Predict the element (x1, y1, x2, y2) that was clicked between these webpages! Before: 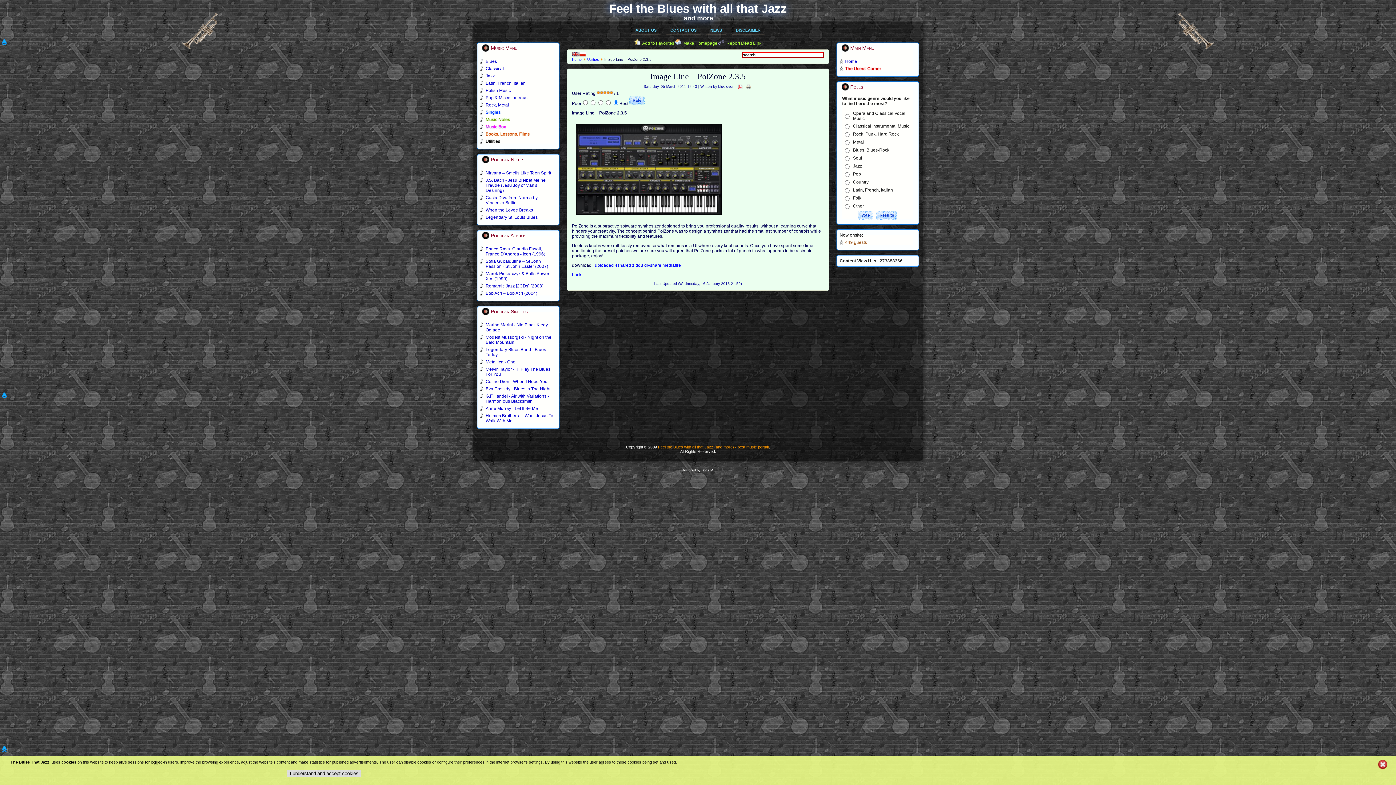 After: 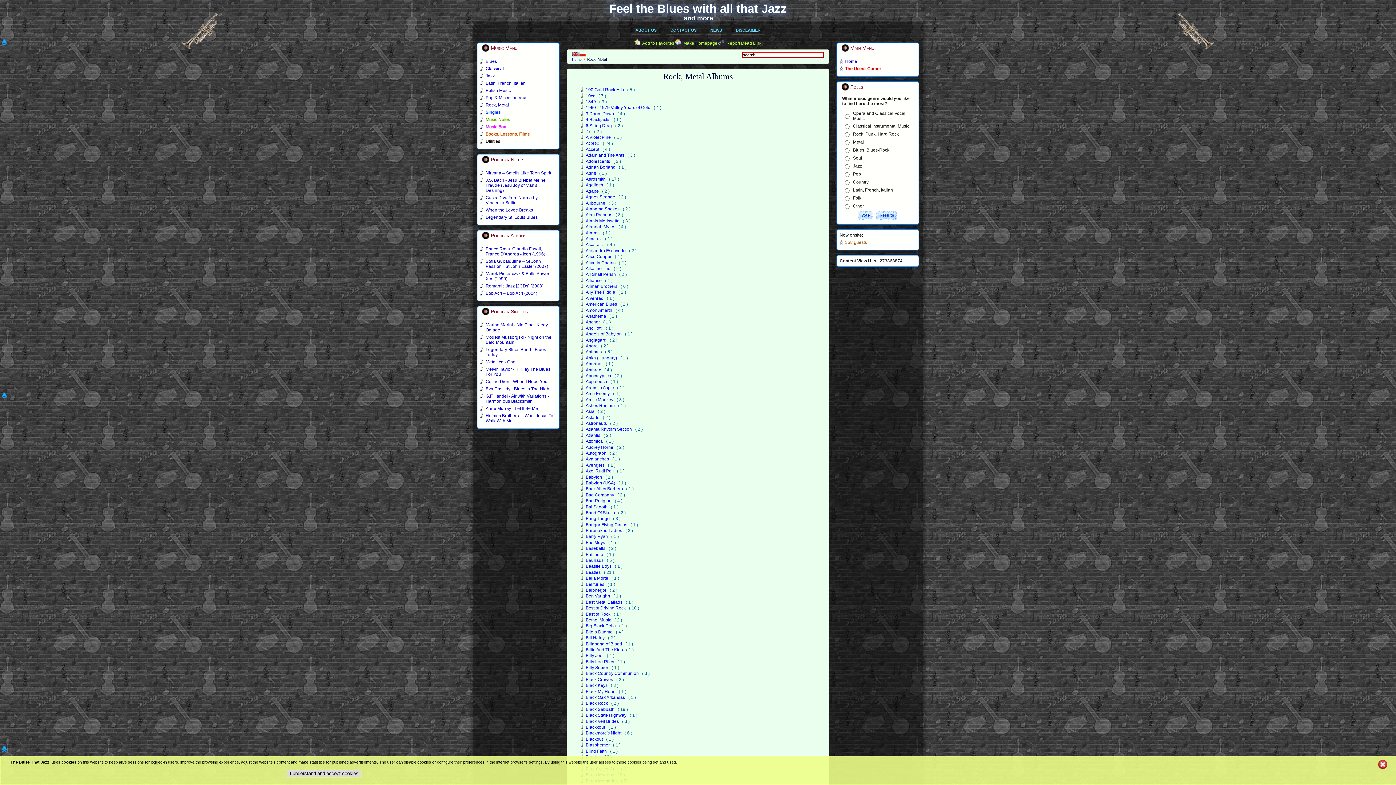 Action: bbox: (485, 102, 509, 107) label: Rock, Metal